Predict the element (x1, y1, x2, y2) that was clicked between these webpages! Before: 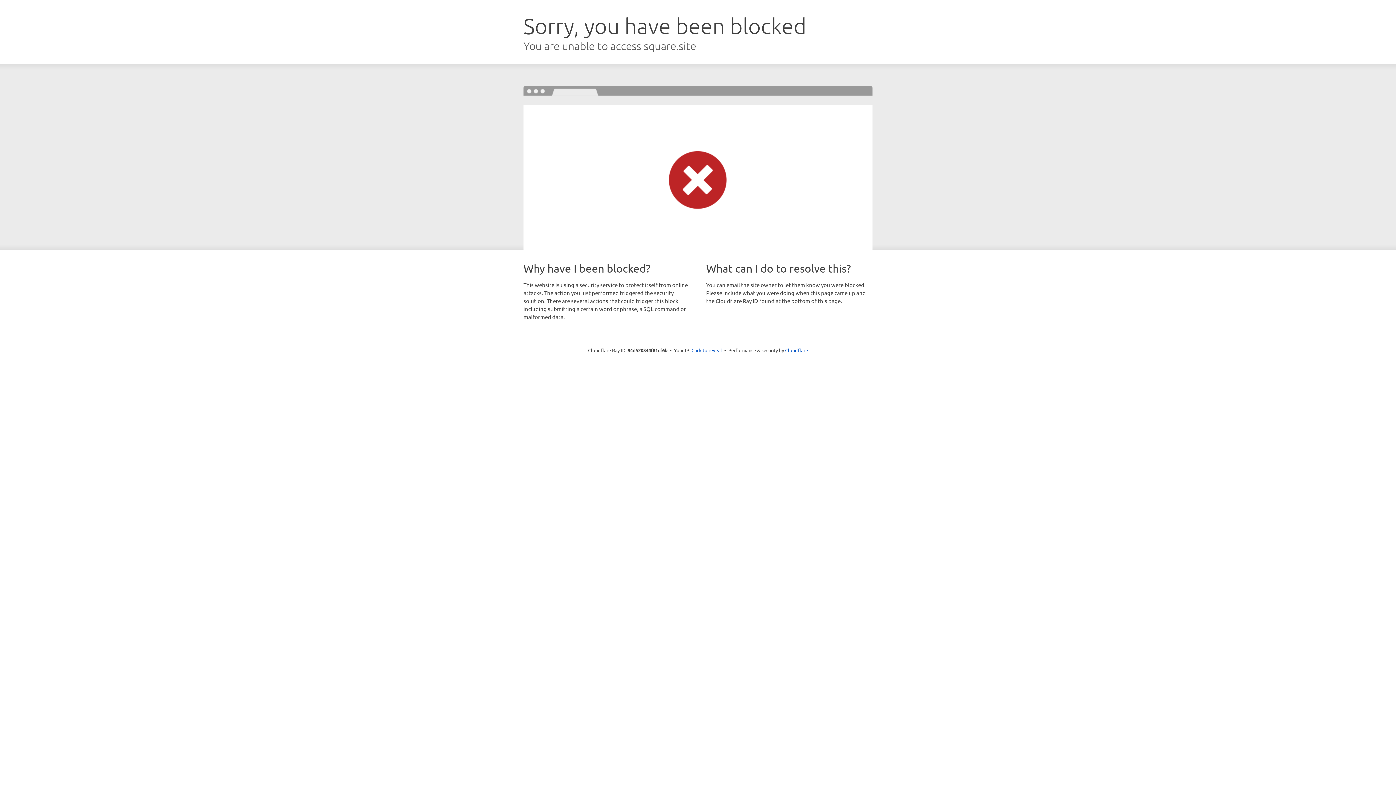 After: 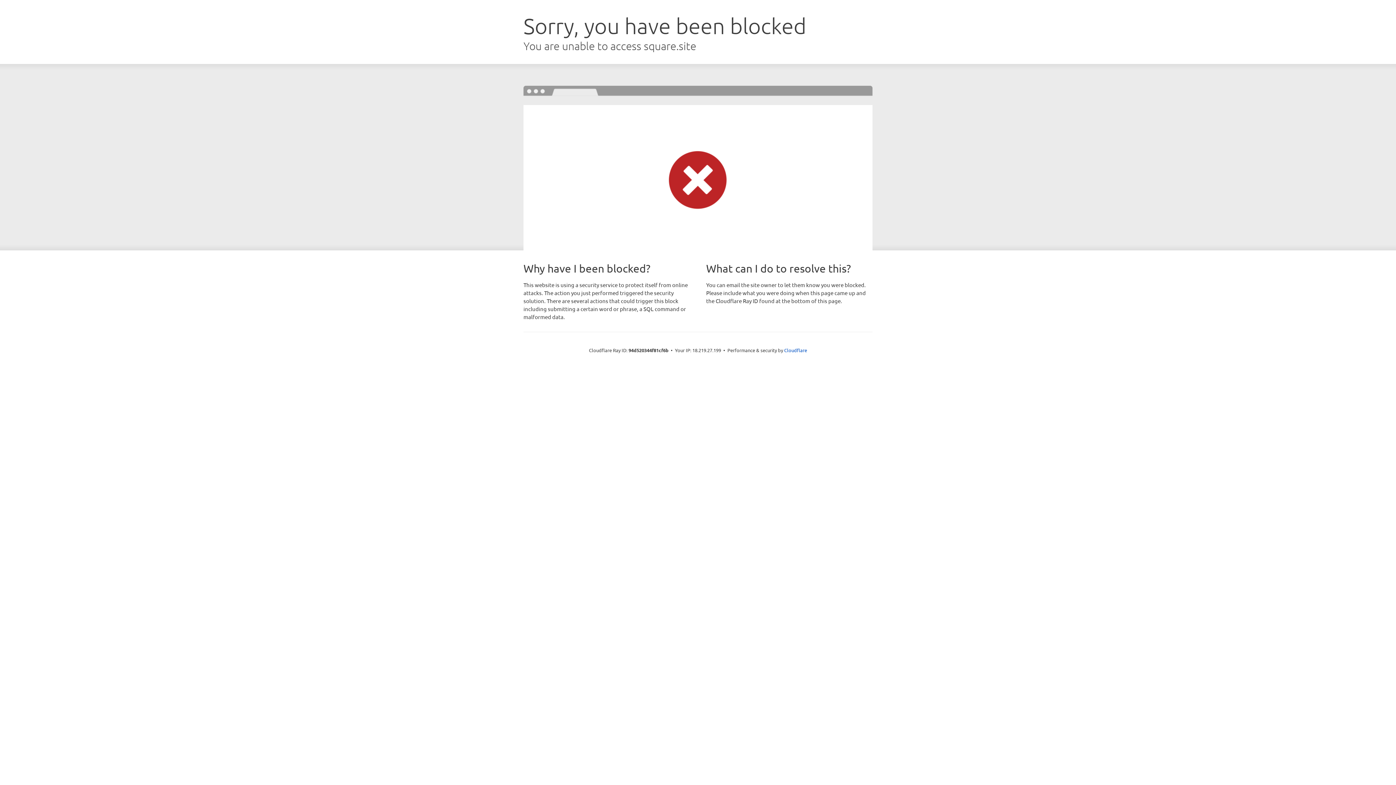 Action: label: Click to reveal bbox: (691, 346, 722, 353)